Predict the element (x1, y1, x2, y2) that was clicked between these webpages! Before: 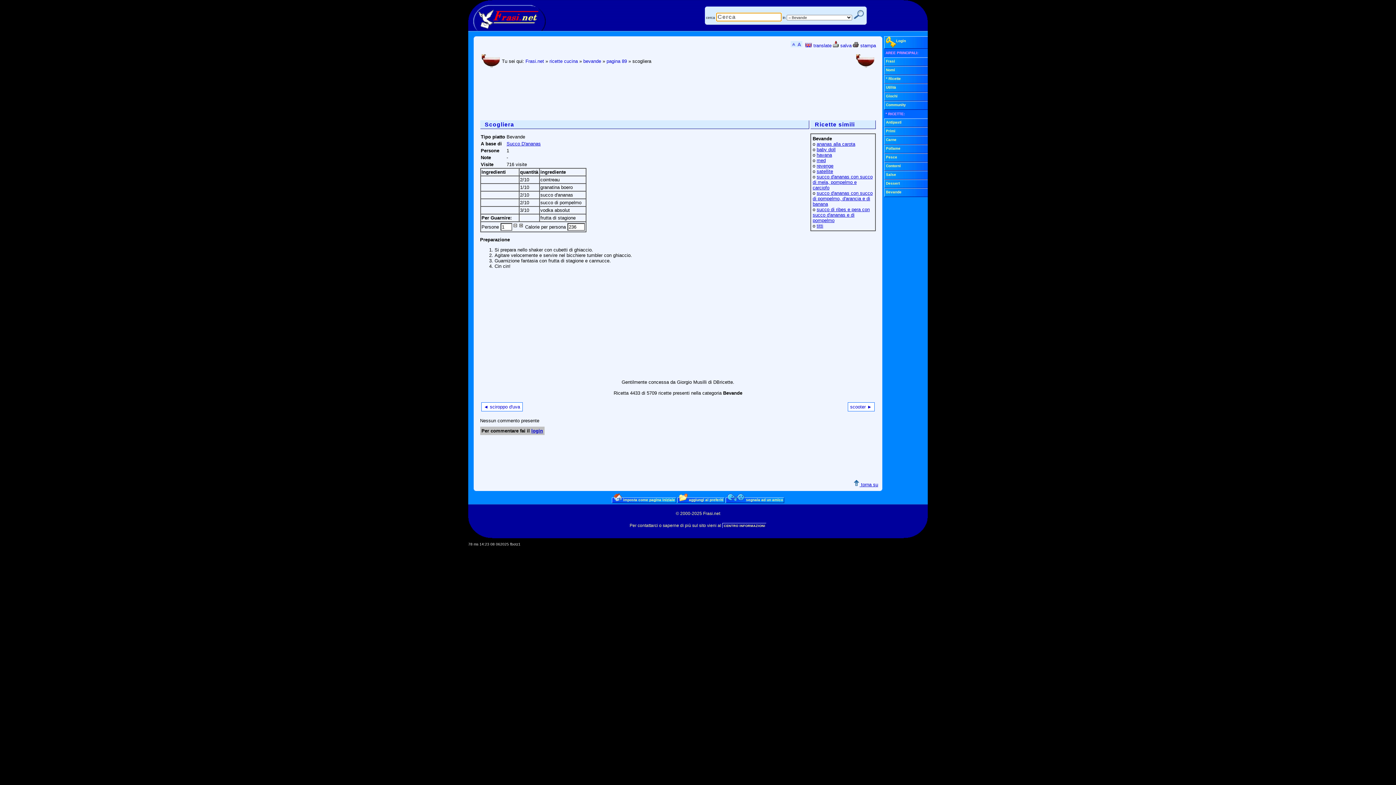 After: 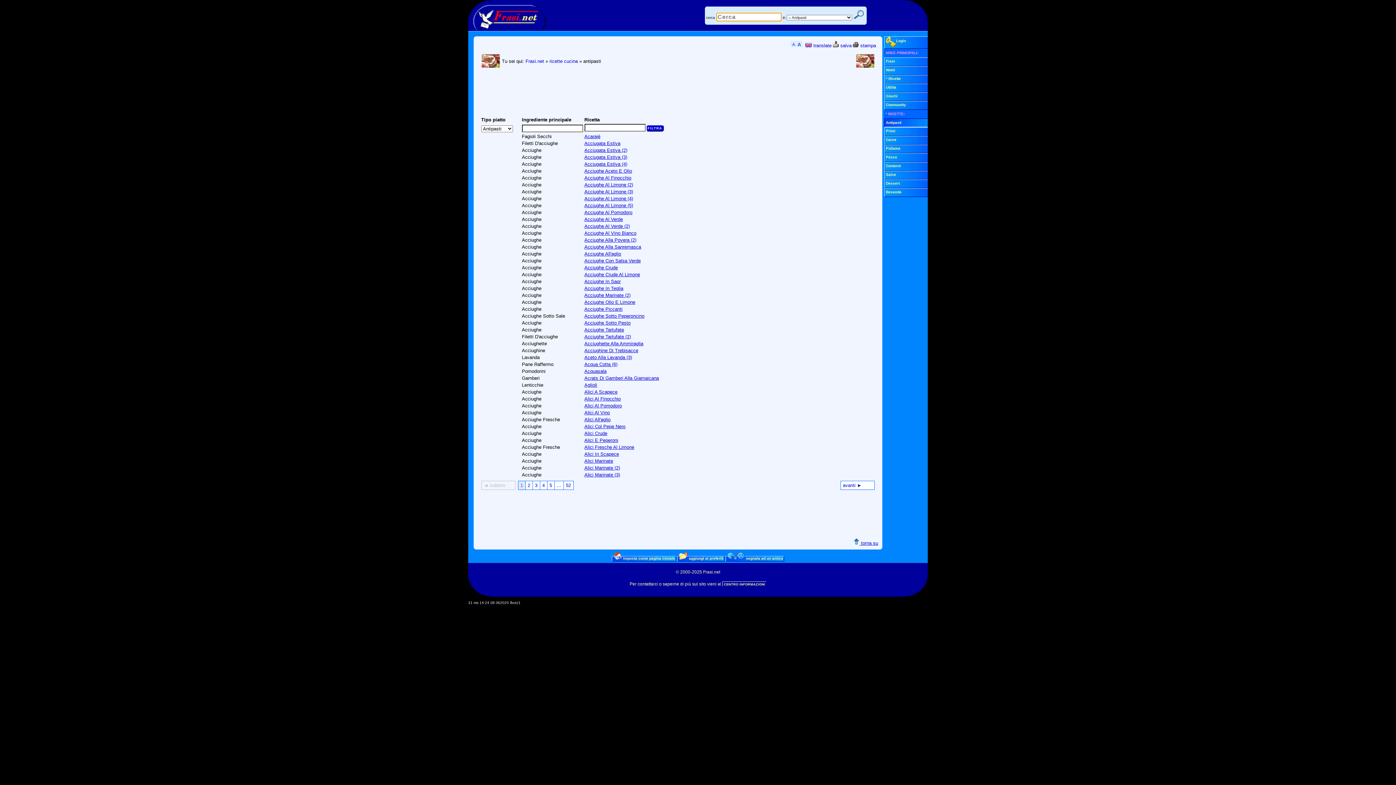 Action: label: Antipasti bbox: (884, 118, 930, 127)